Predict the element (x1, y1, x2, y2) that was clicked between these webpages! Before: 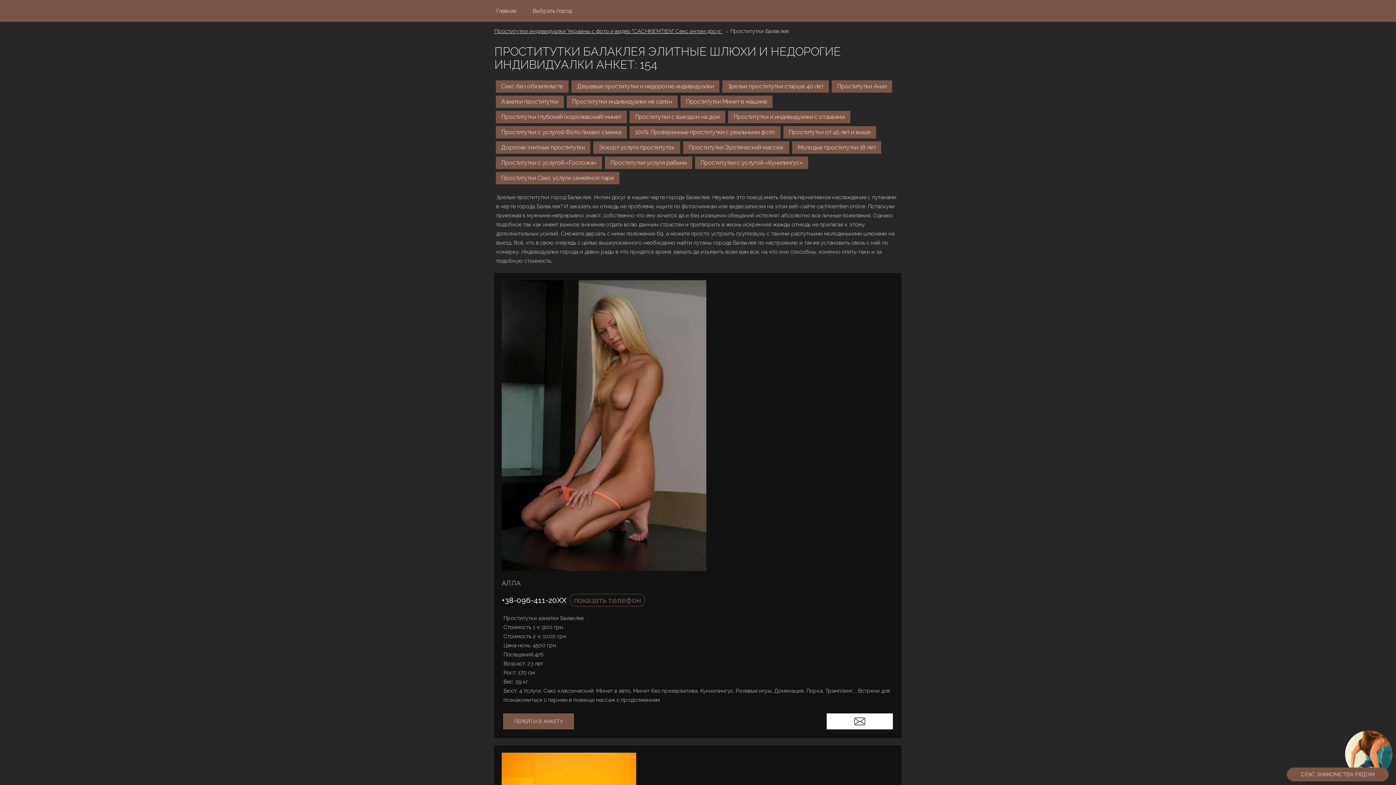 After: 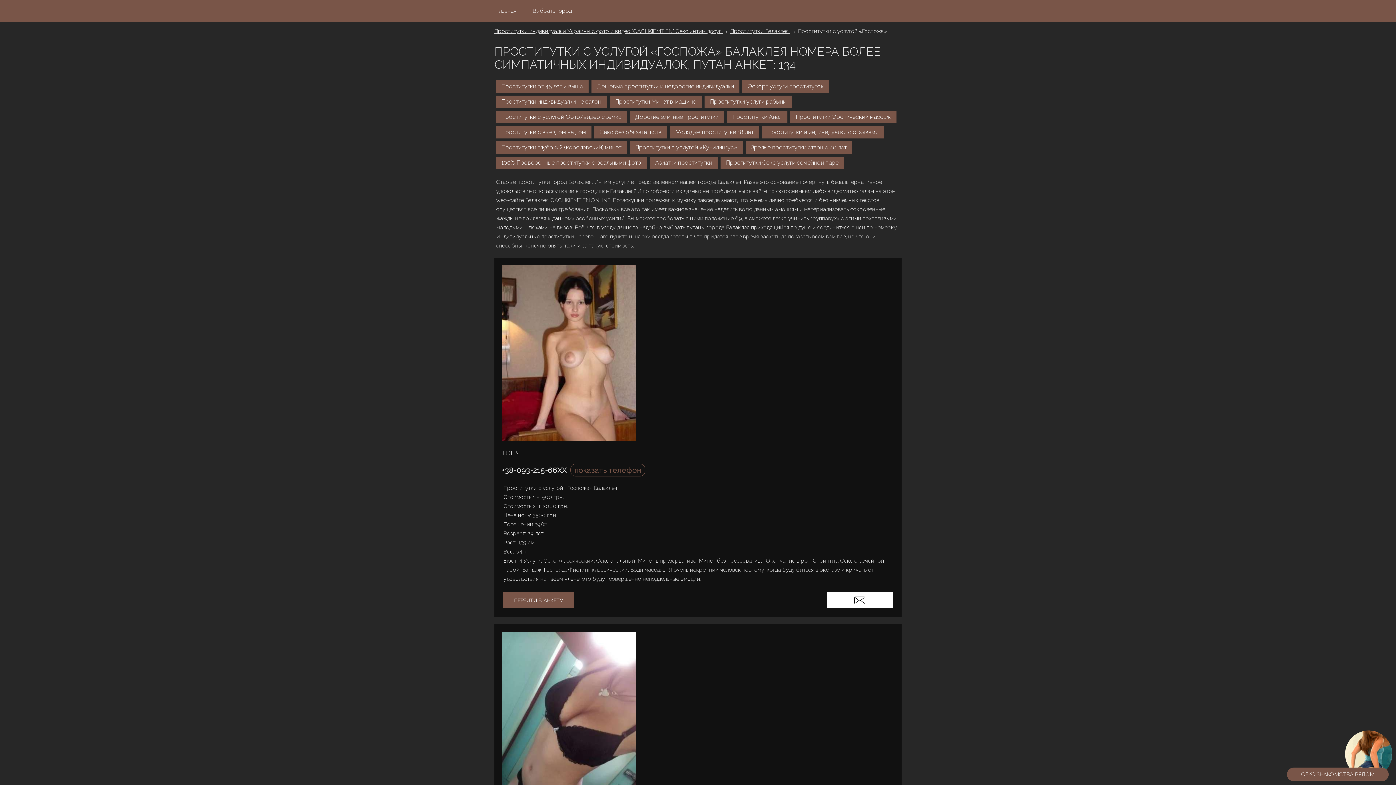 Action: bbox: (496, 156, 602, 169) label: Проститутки с услугой «Госпожа»